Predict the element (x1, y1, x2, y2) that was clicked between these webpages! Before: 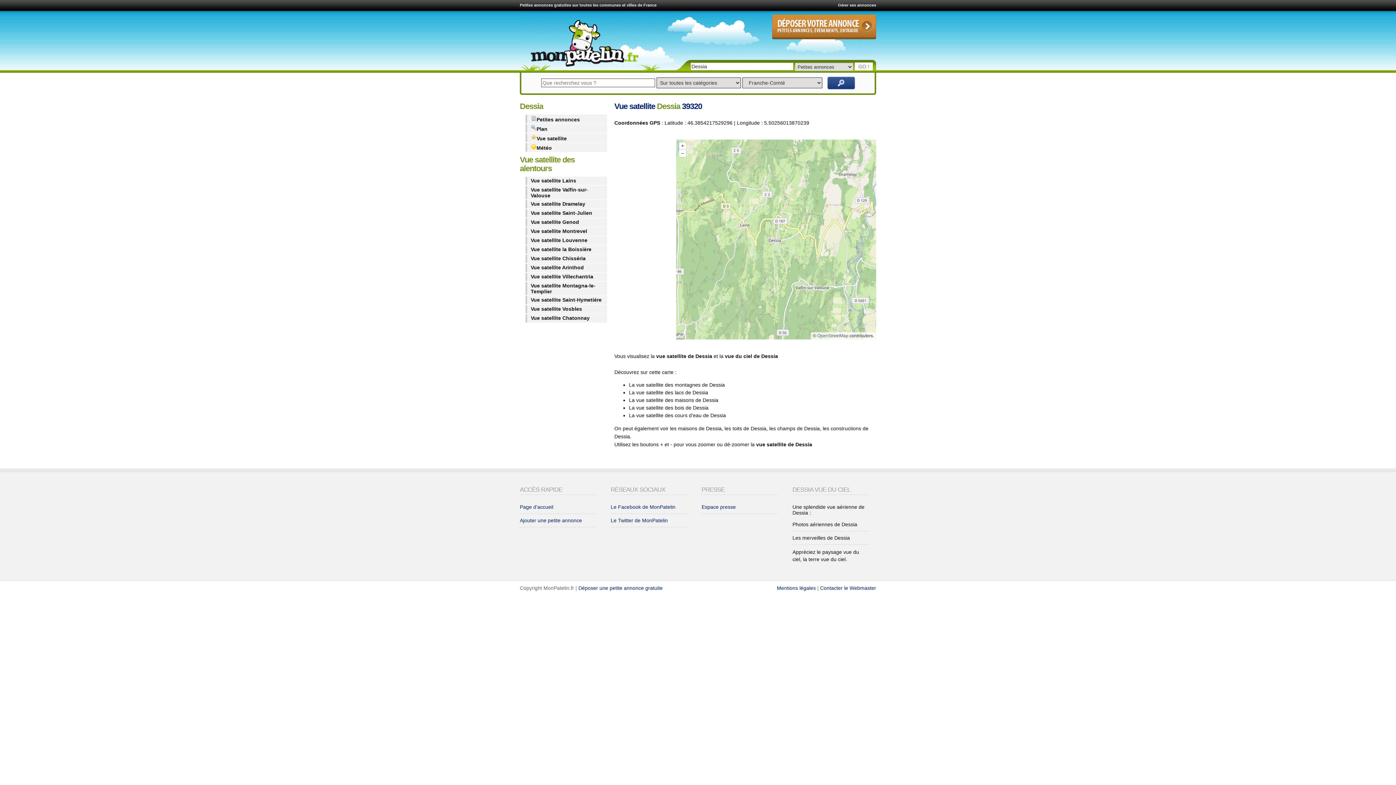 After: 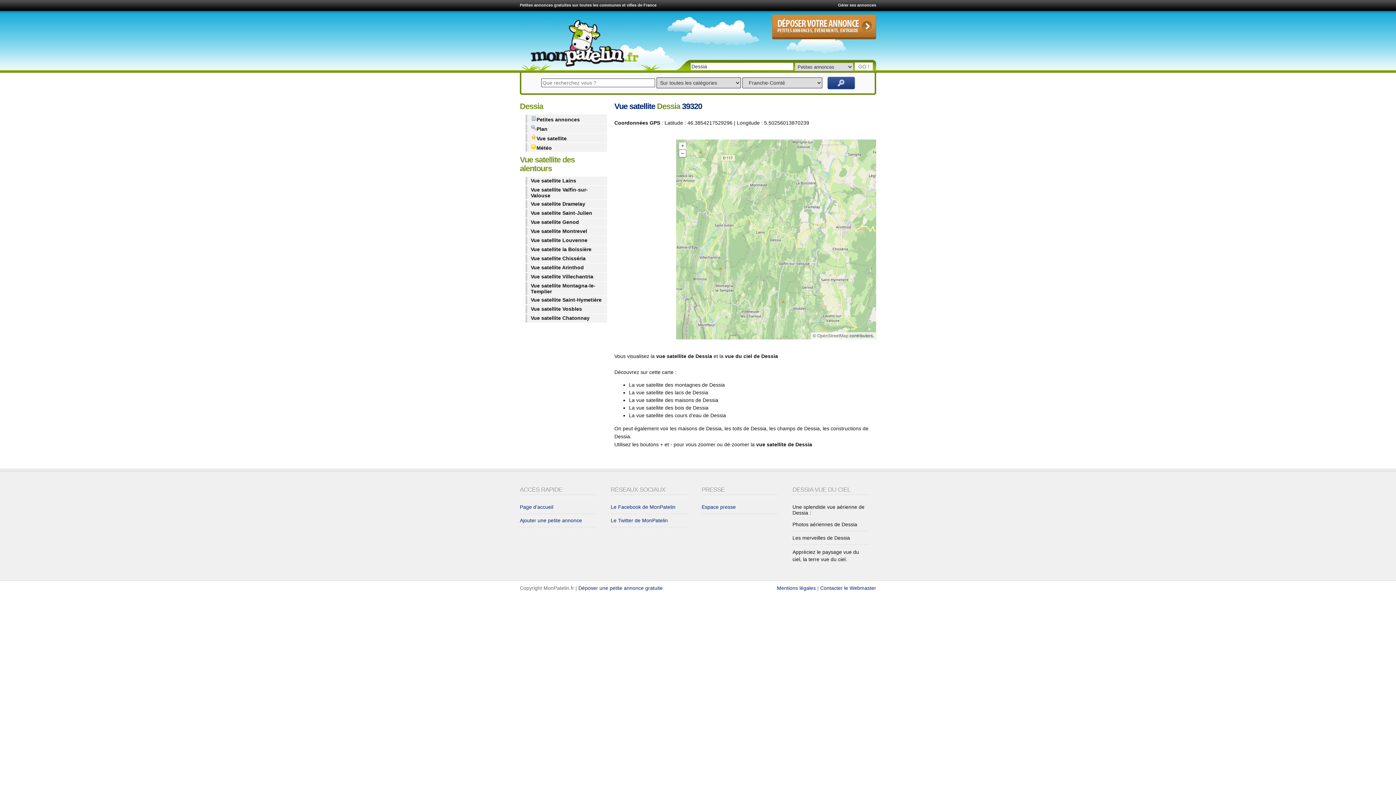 Action: bbox: (679, 149, 686, 156) label: –